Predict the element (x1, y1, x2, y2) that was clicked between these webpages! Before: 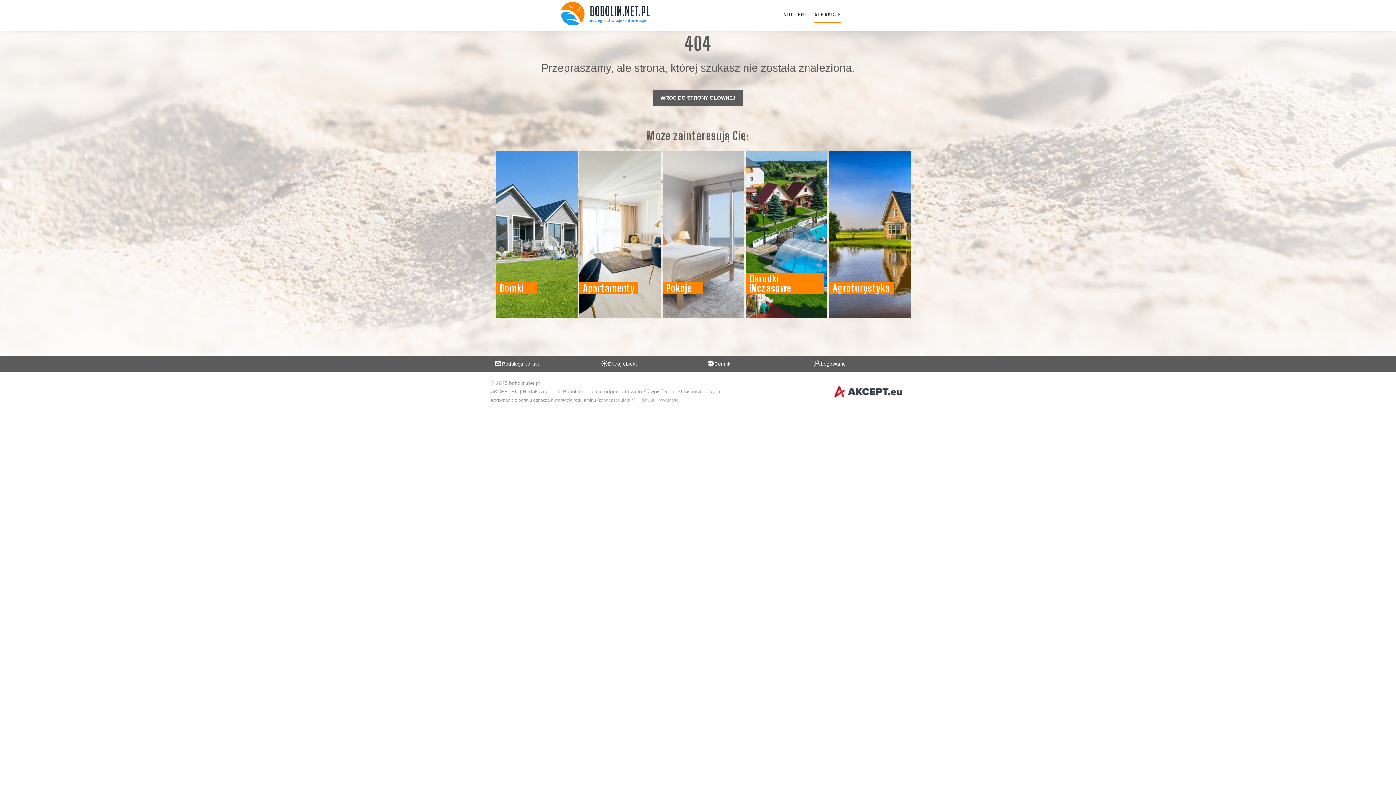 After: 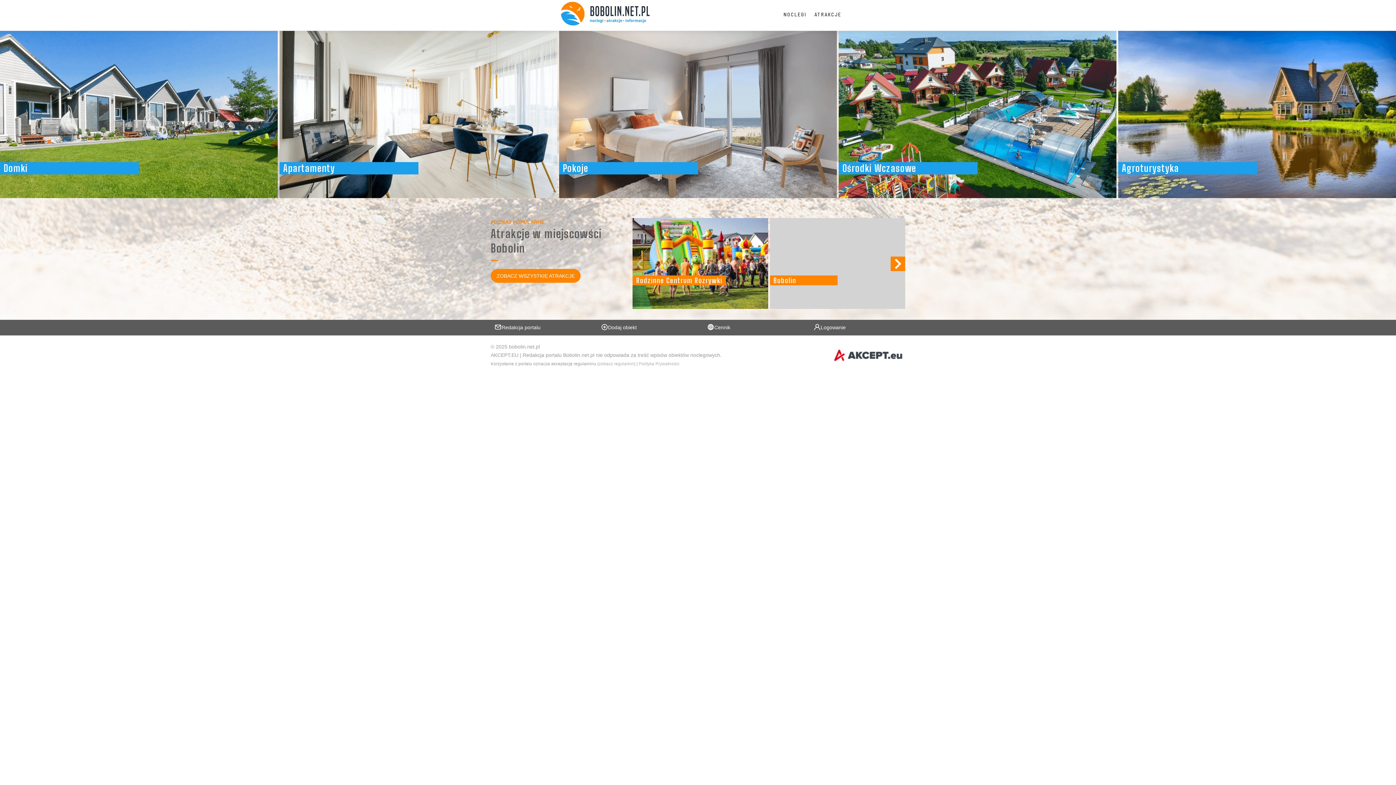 Action: label: WRÓĆ DO STRONY GŁÓWNEJ bbox: (653, 90, 742, 106)